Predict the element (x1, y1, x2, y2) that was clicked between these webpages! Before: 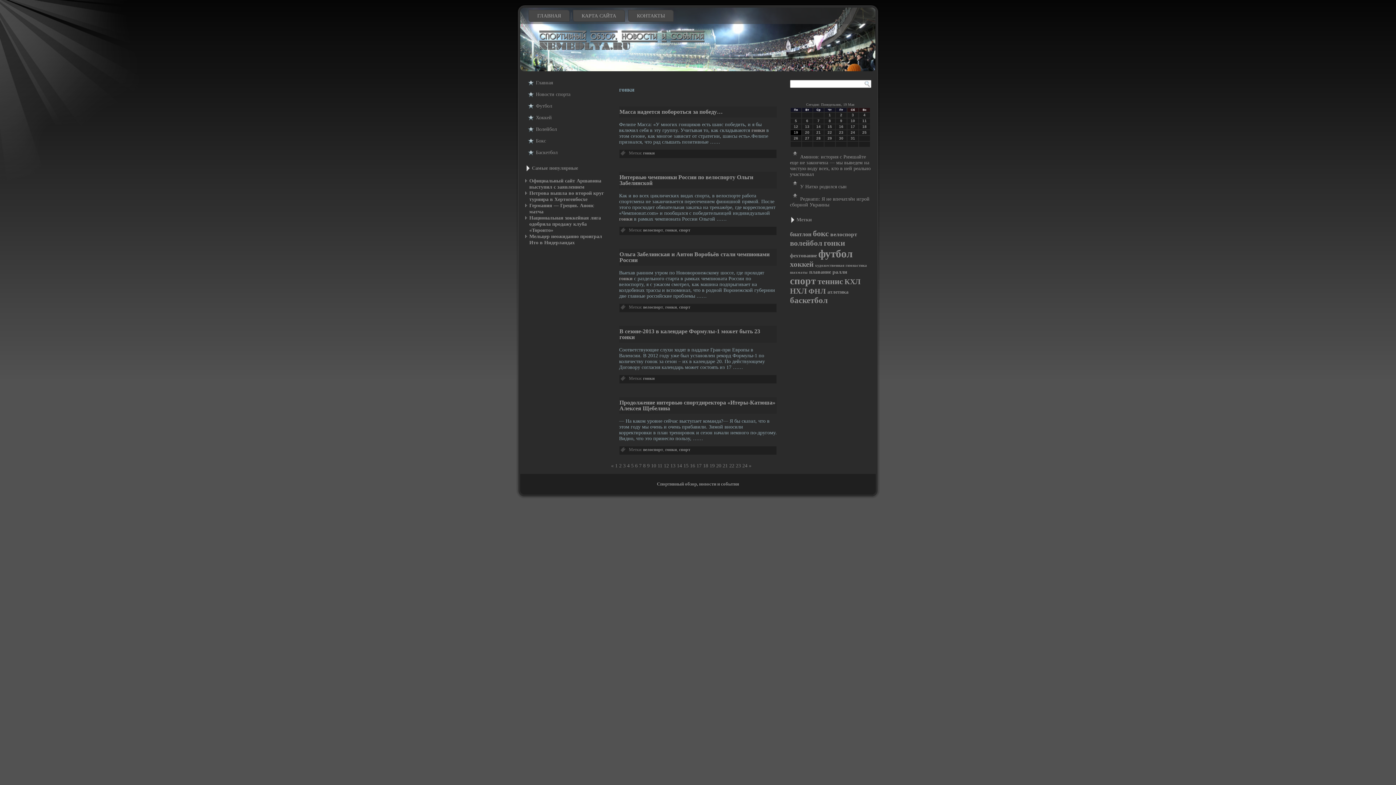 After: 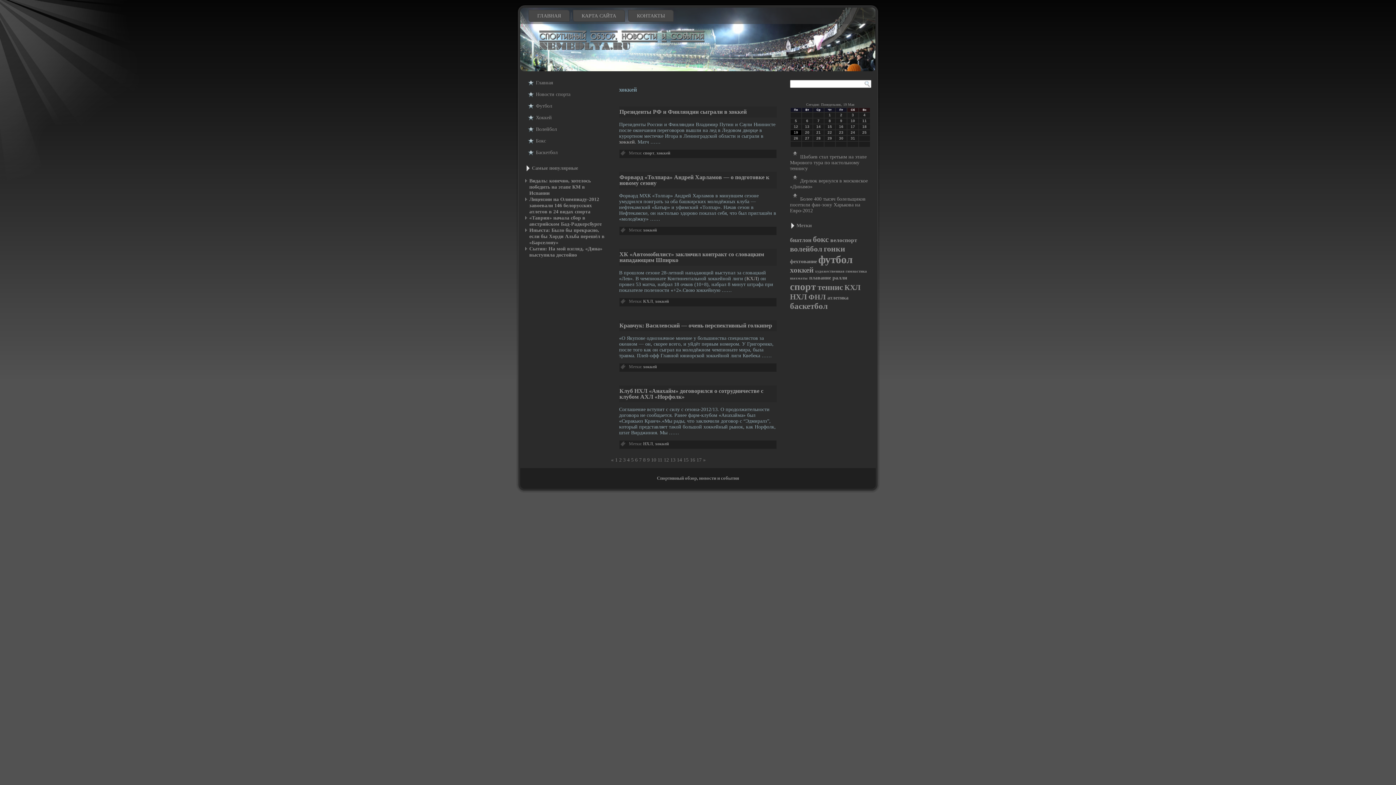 Action: bbox: (790, 260, 813, 268) label: хоккей